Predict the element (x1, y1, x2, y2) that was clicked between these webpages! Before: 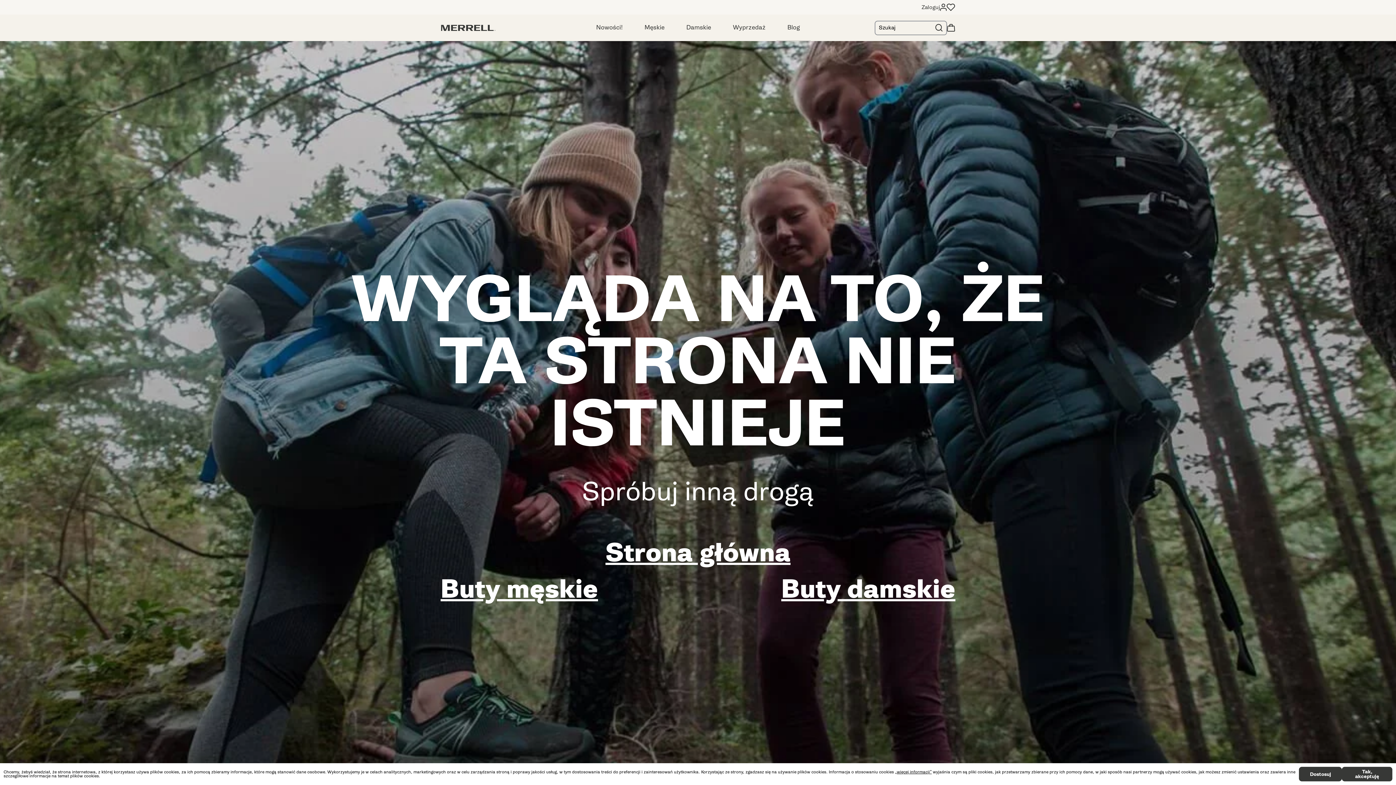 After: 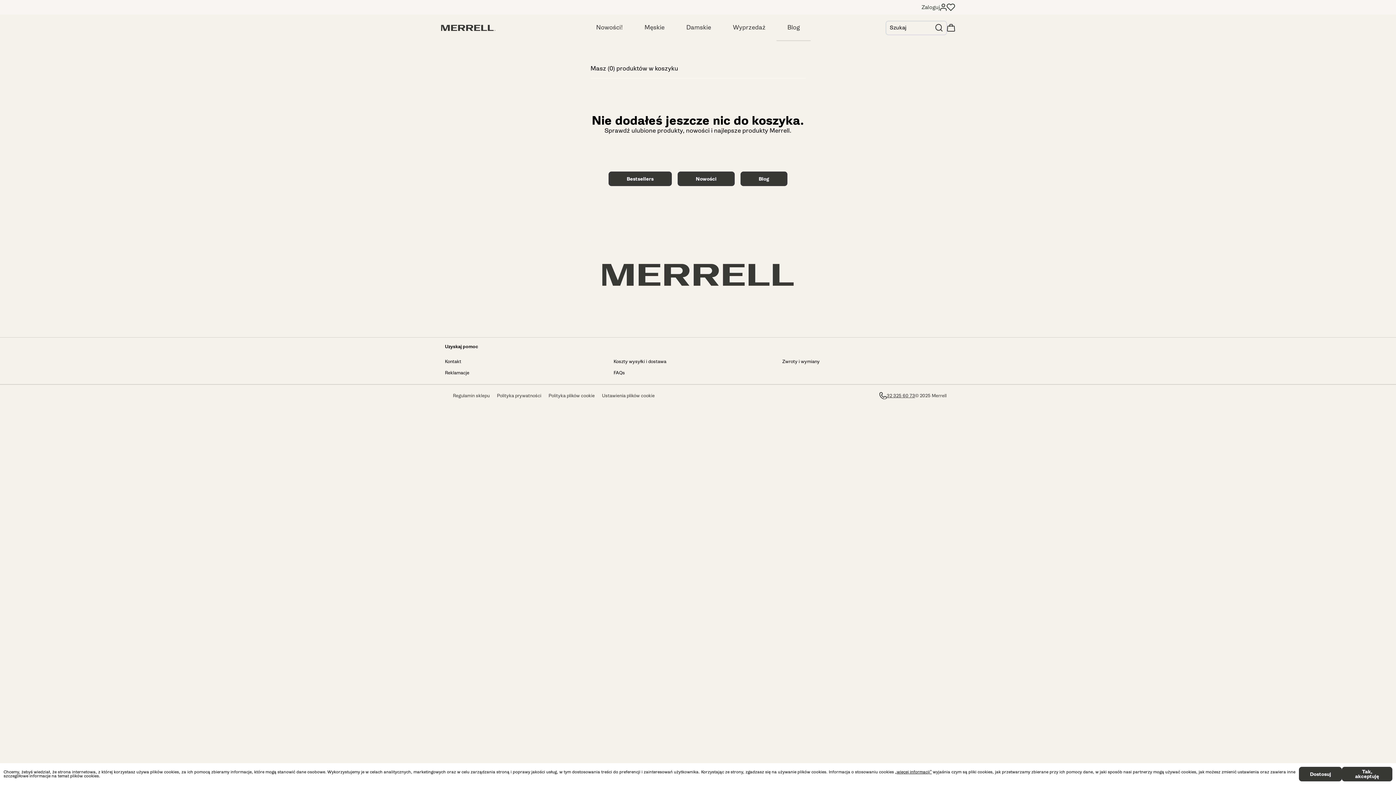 Action: bbox: (947, 23, 955, 31)